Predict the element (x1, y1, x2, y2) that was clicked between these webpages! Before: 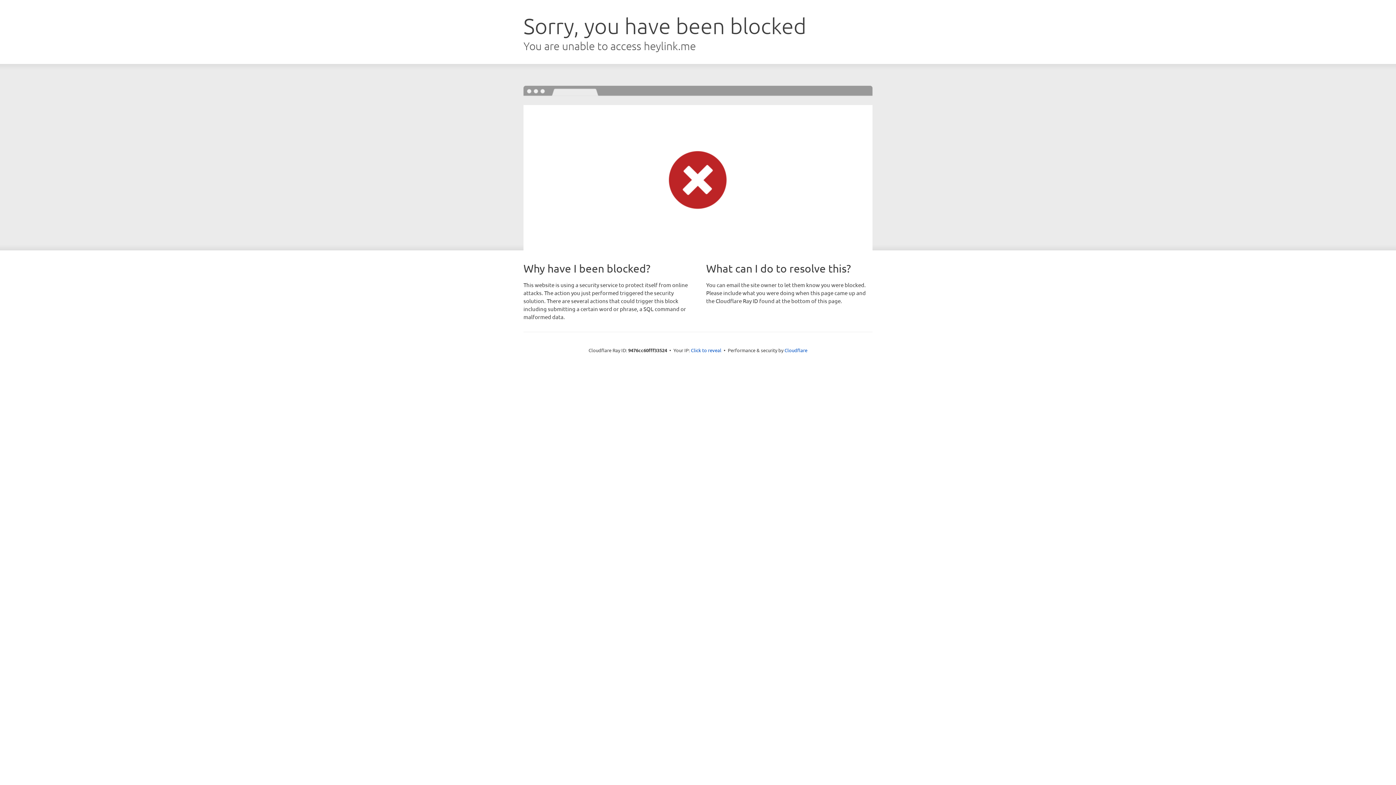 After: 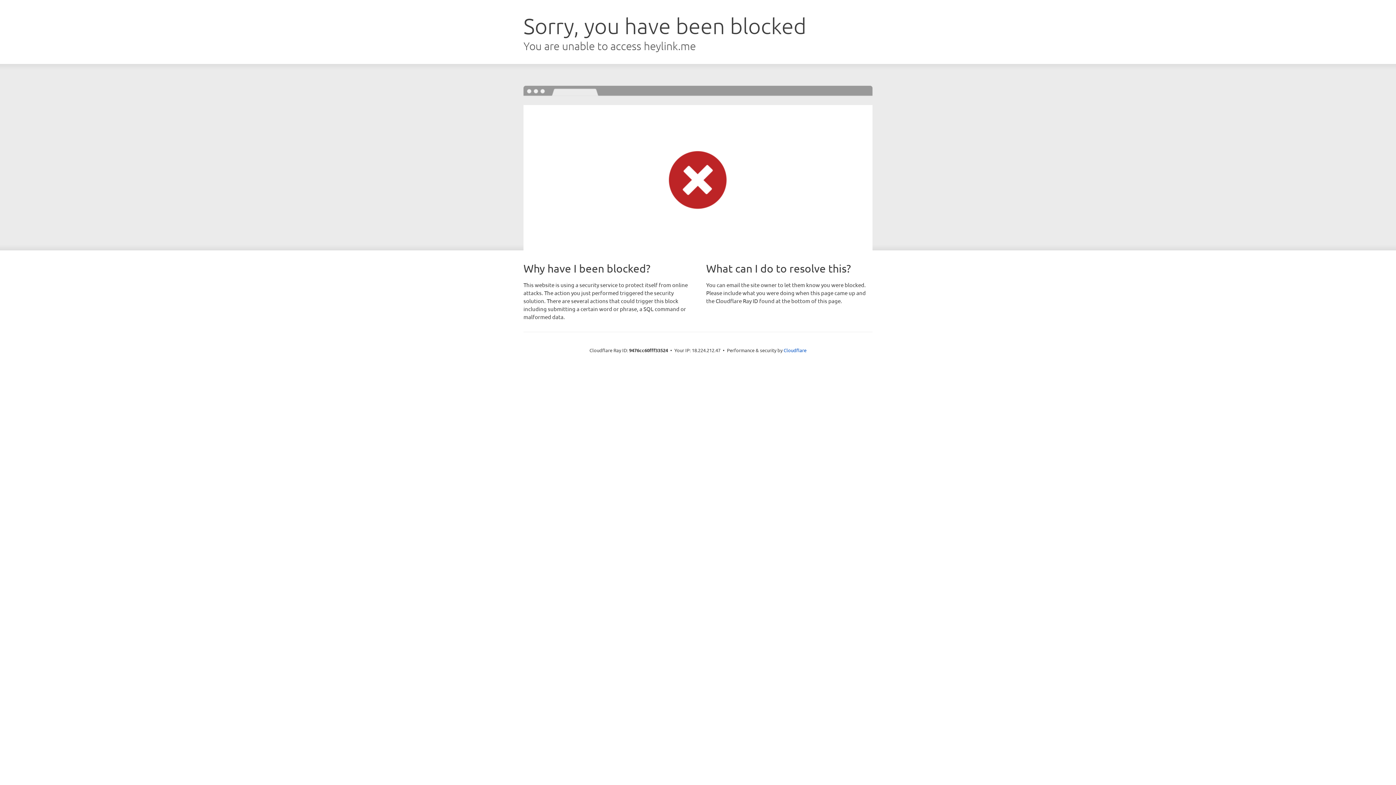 Action: bbox: (691, 346, 721, 353) label: Click to reveal